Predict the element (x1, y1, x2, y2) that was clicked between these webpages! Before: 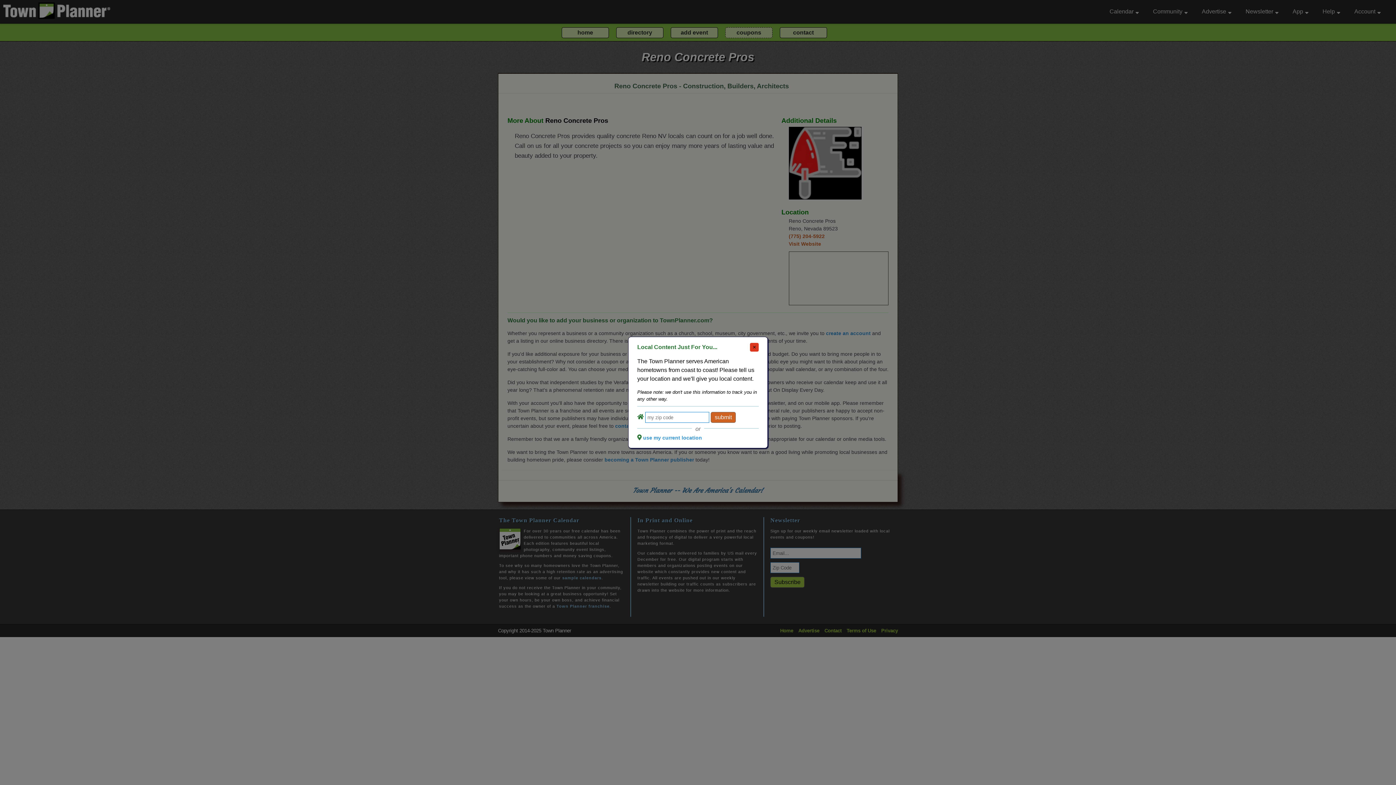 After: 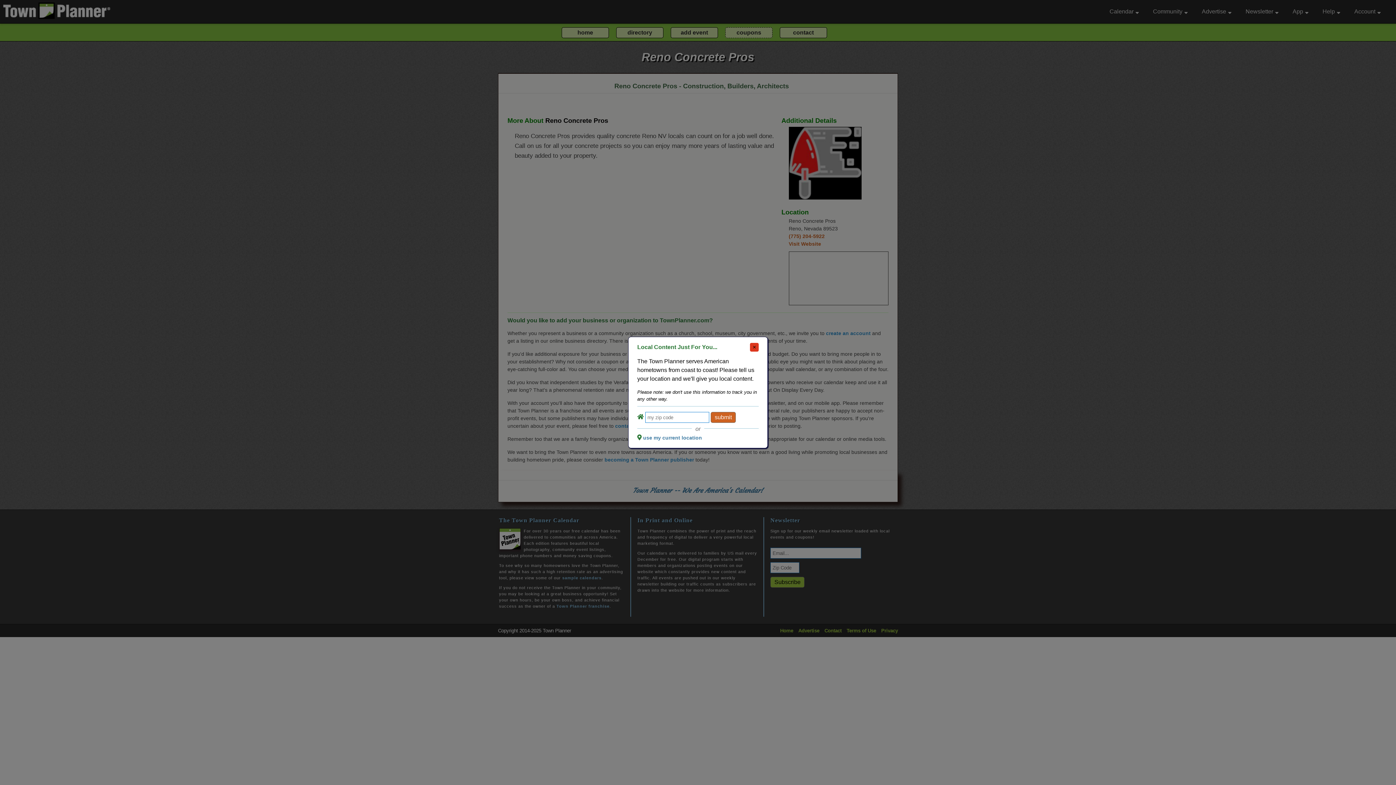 Action: bbox: (643, 435, 702, 440) label: use my current location